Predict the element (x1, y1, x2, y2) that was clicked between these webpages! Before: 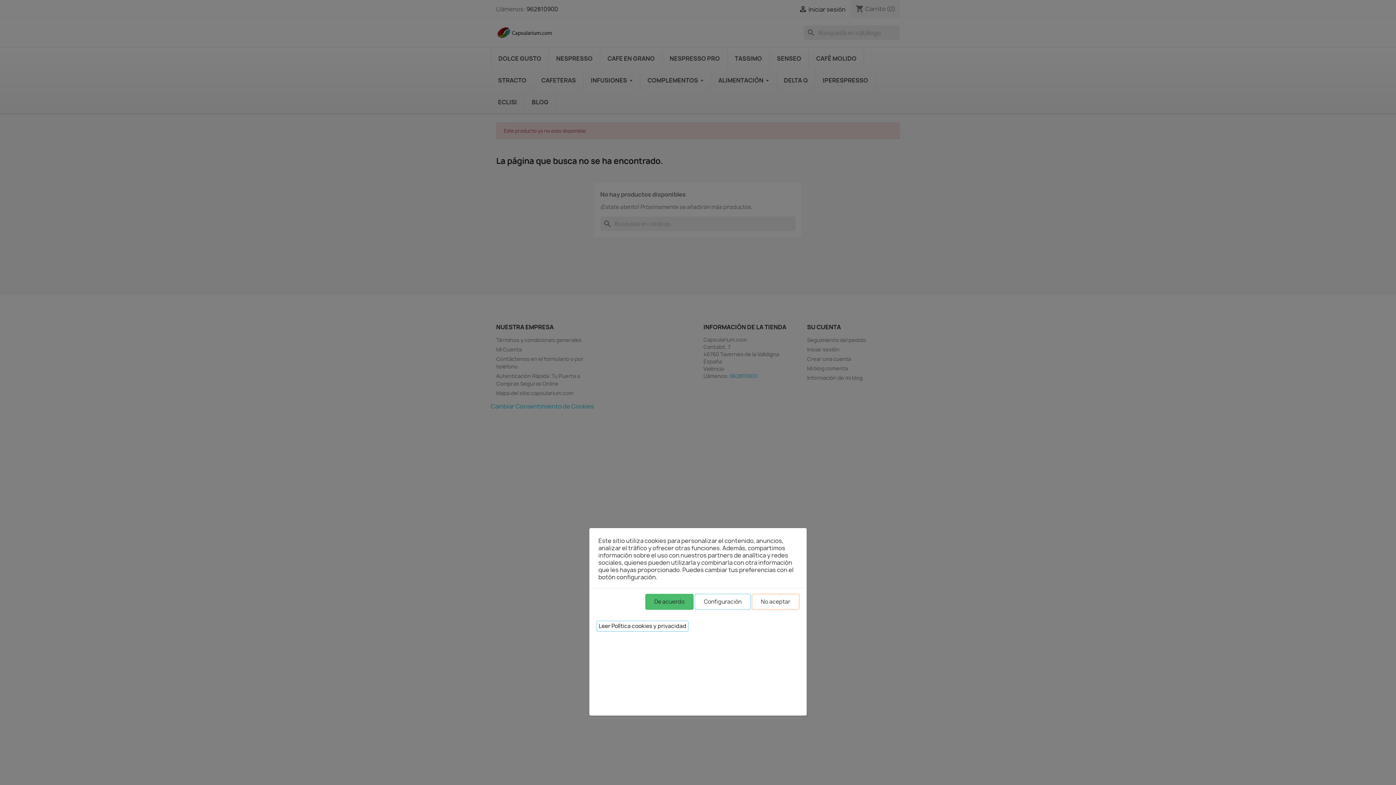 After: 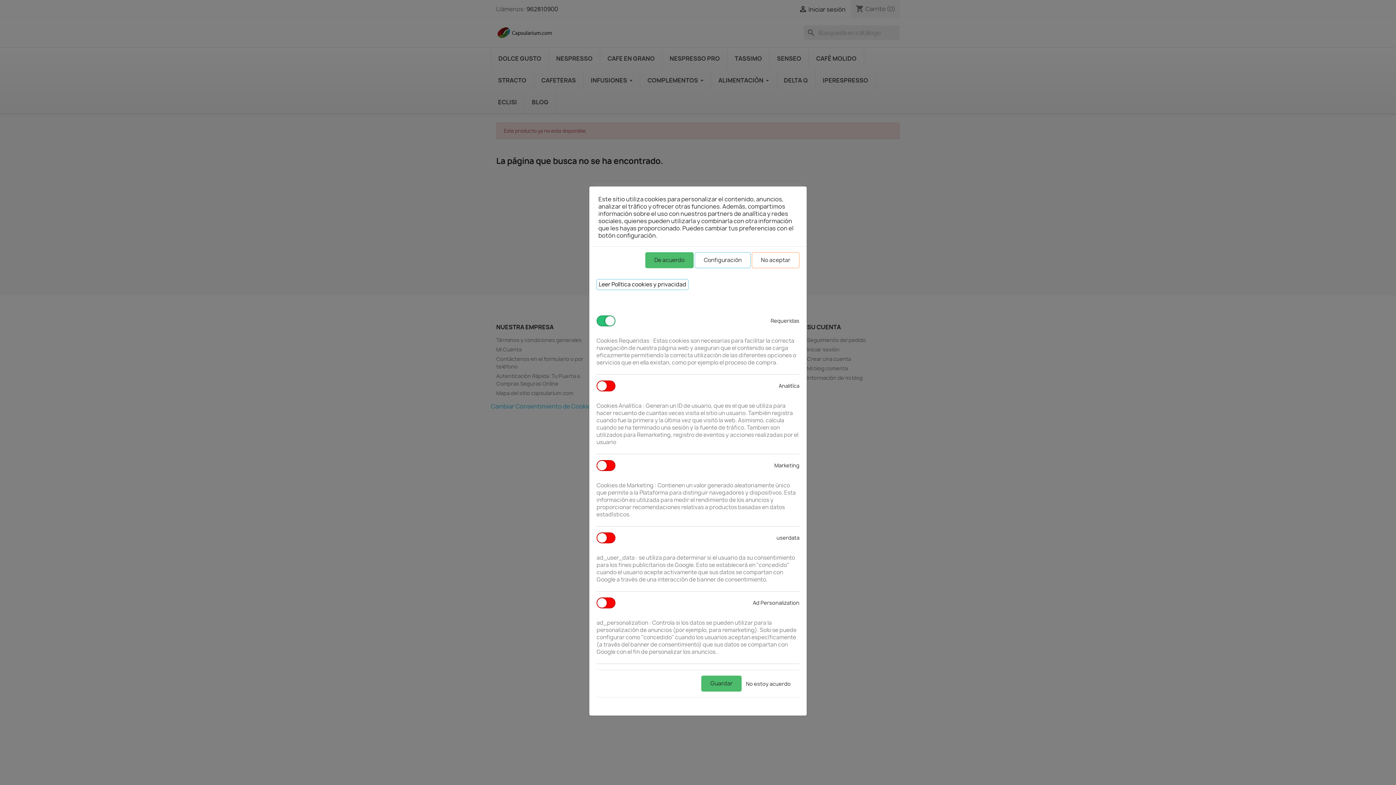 Action: bbox: (694, 594, 750, 610) label: Configuración